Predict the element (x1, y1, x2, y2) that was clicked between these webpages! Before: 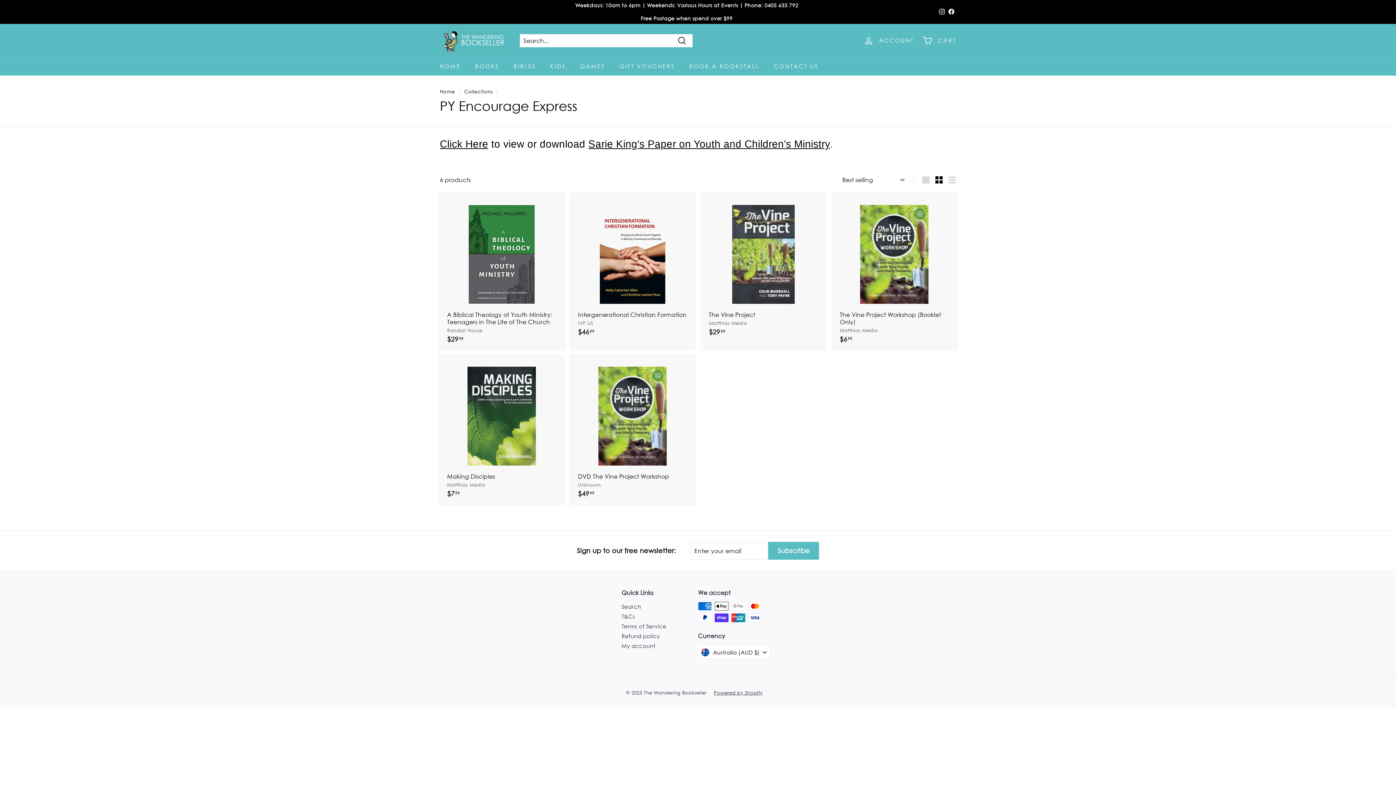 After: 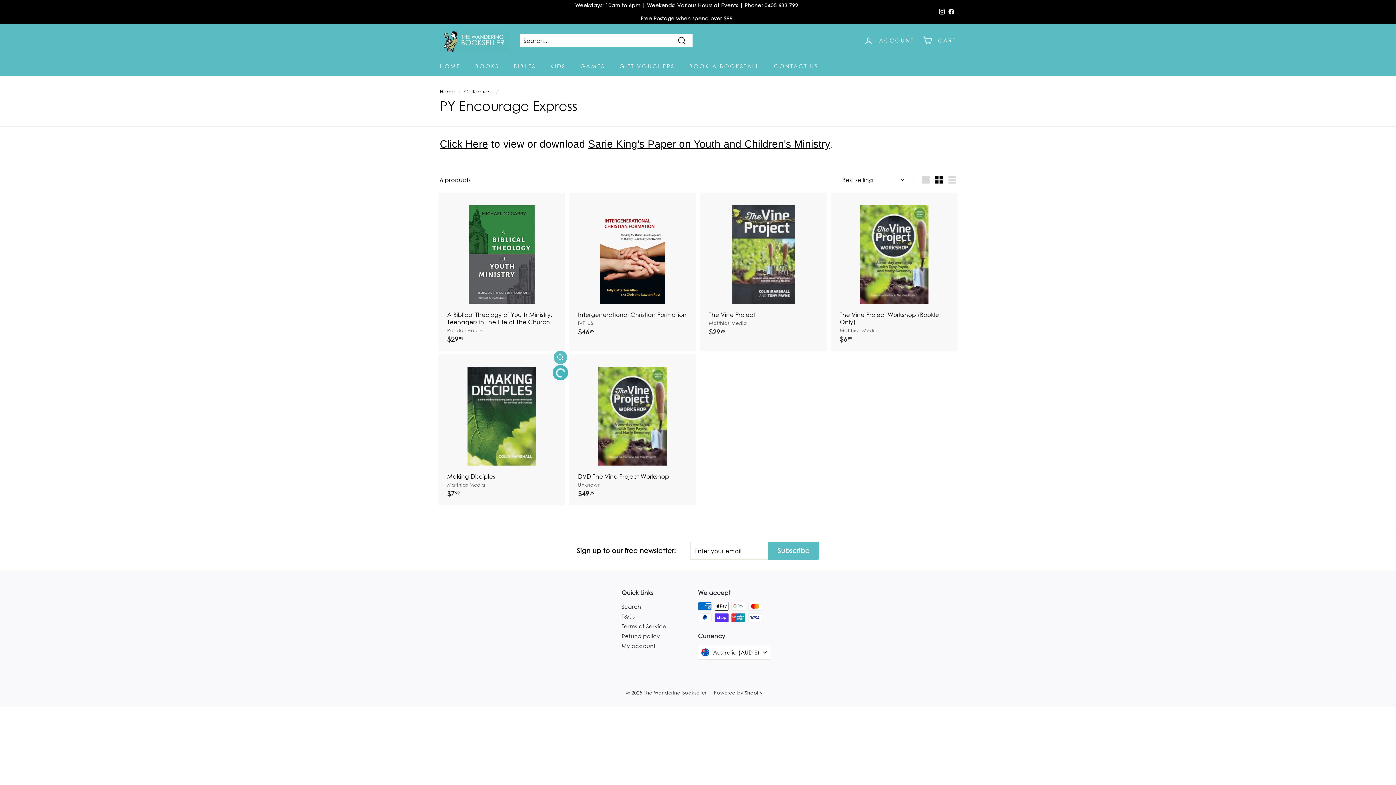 Action: bbox: (553, 368, 567, 381) label: Add to cart